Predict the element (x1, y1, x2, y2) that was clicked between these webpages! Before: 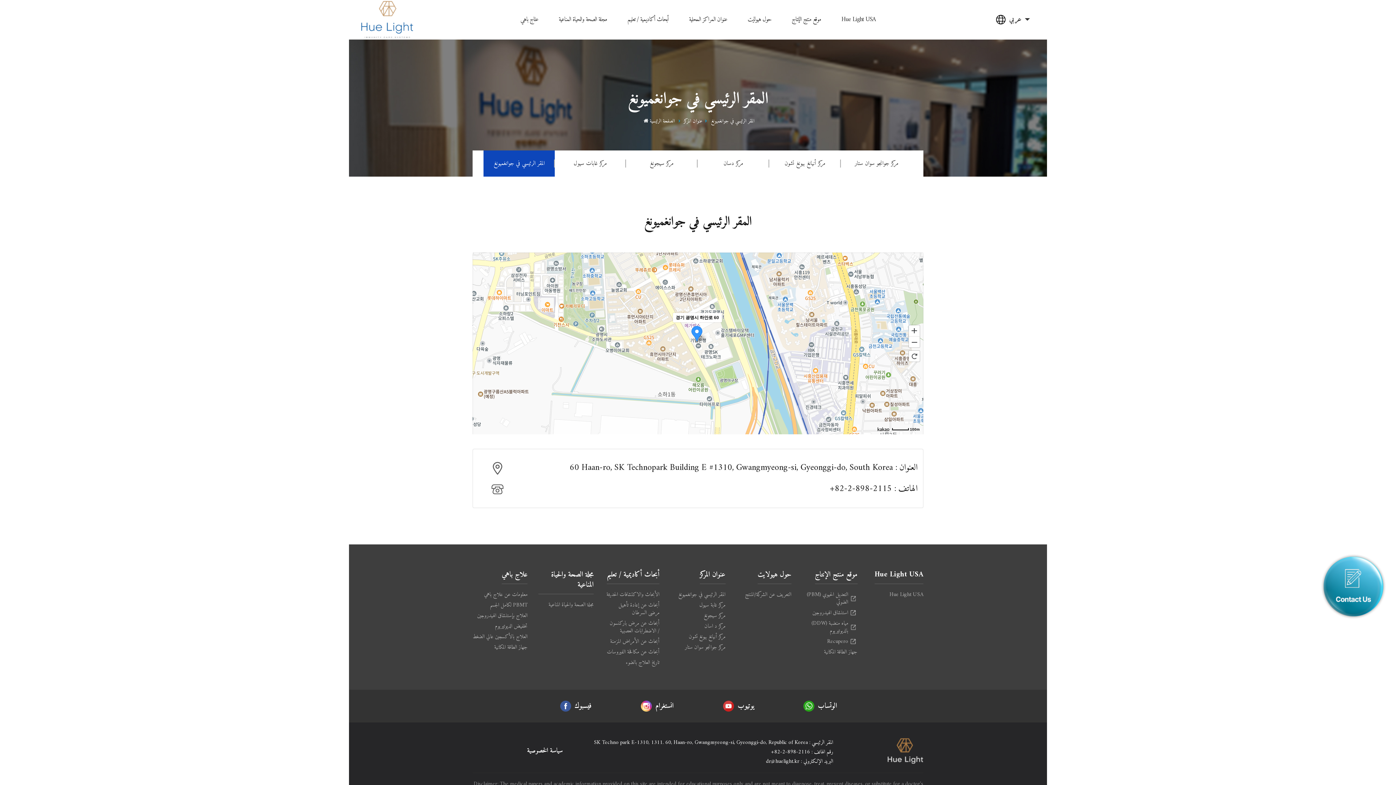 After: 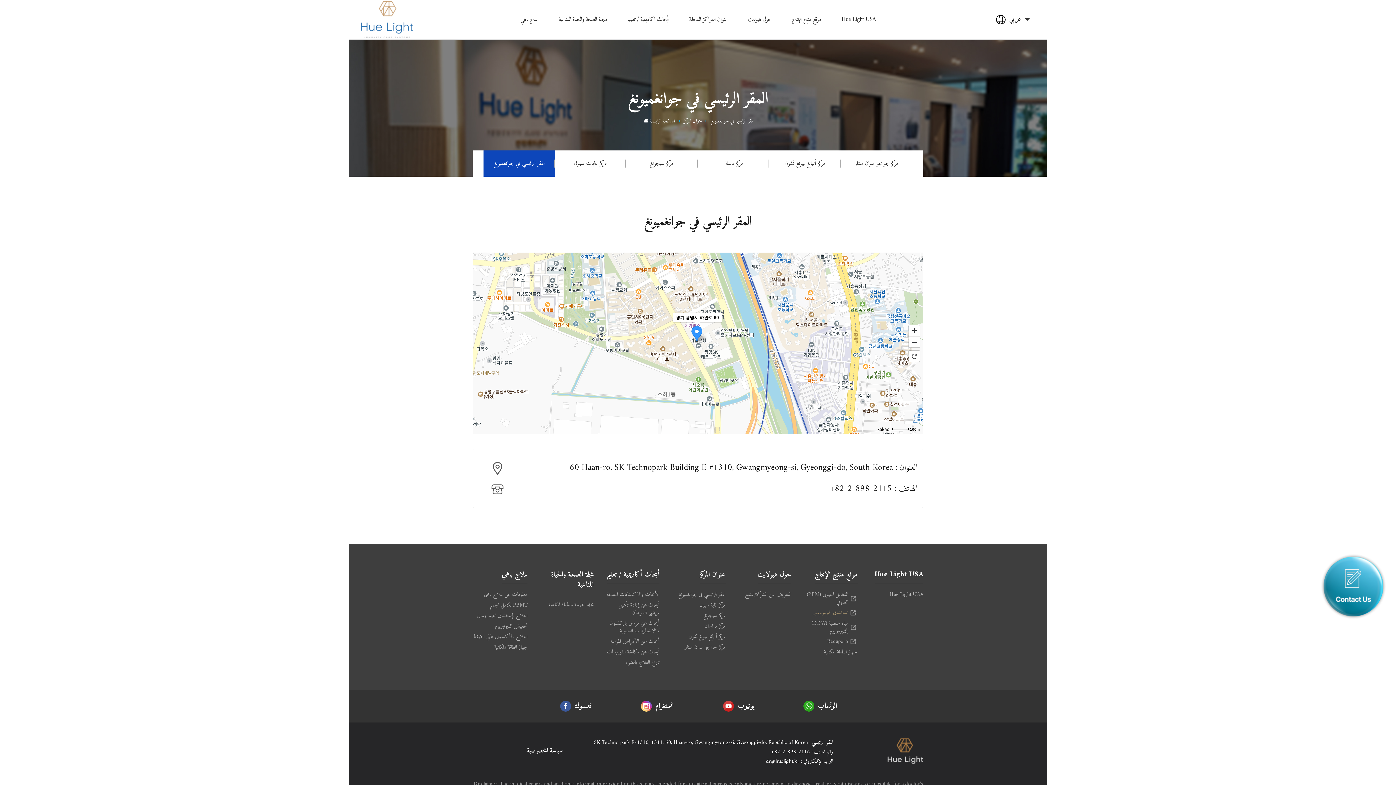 Action: label: استنشاق الهيدروجين bbox: (812, 609, 855, 617)